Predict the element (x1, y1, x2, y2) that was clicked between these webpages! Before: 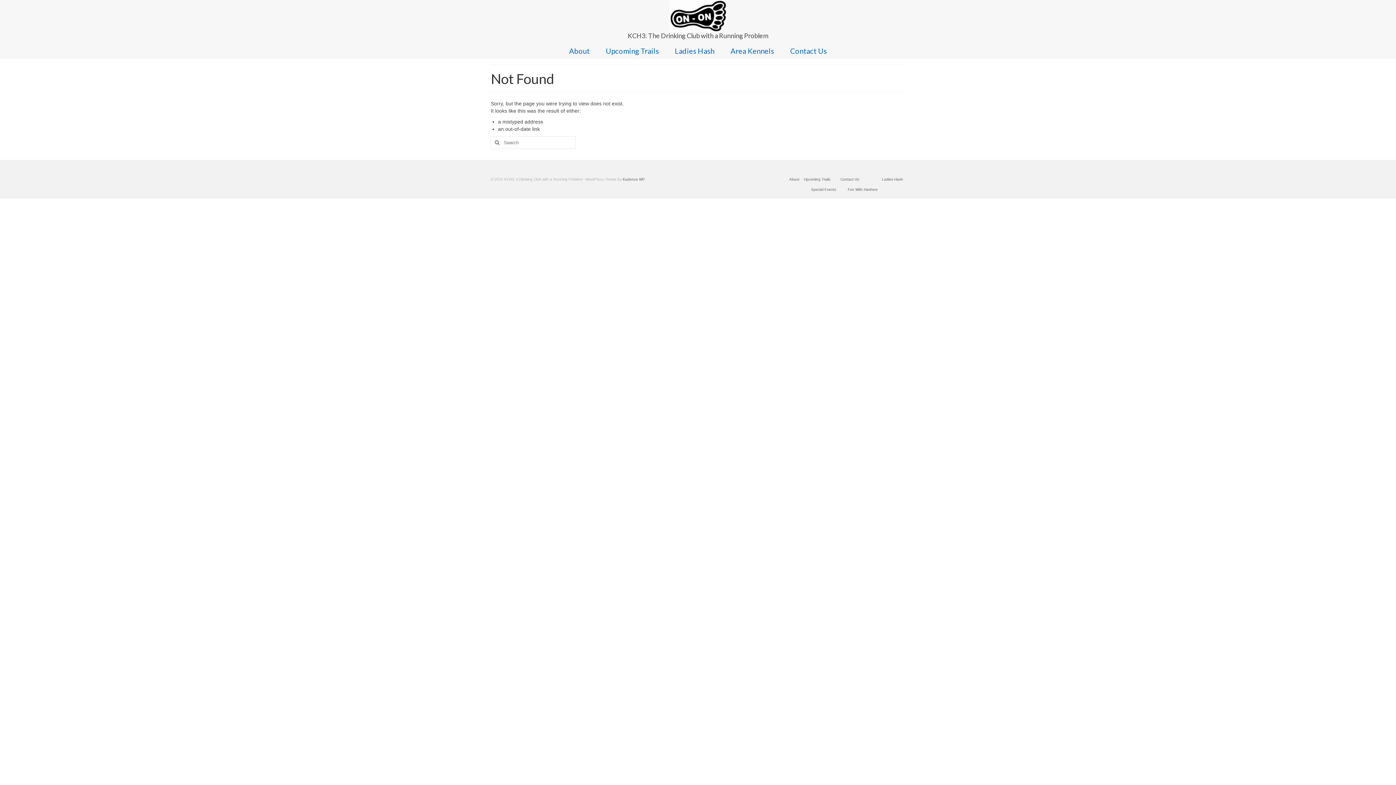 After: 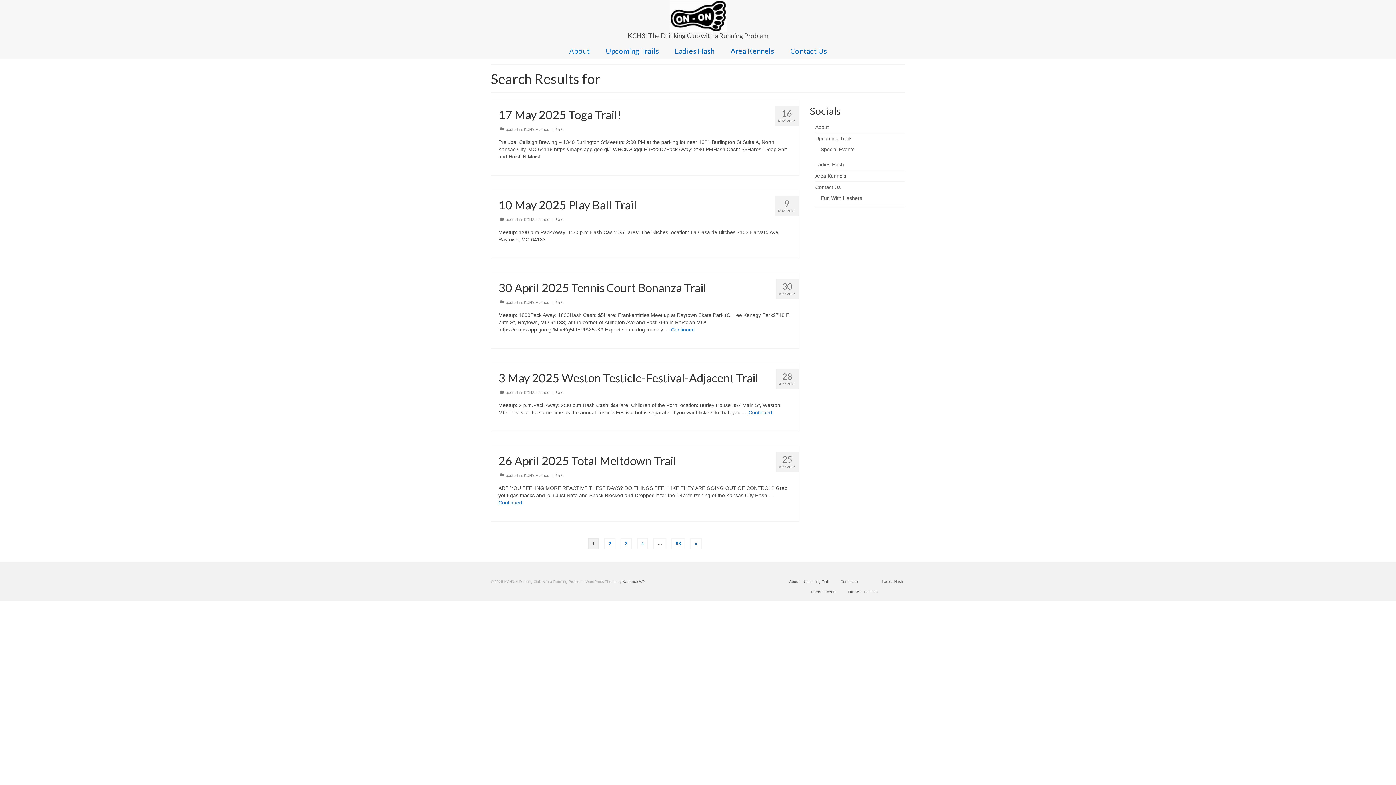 Action: bbox: (490, 136, 501, 149)